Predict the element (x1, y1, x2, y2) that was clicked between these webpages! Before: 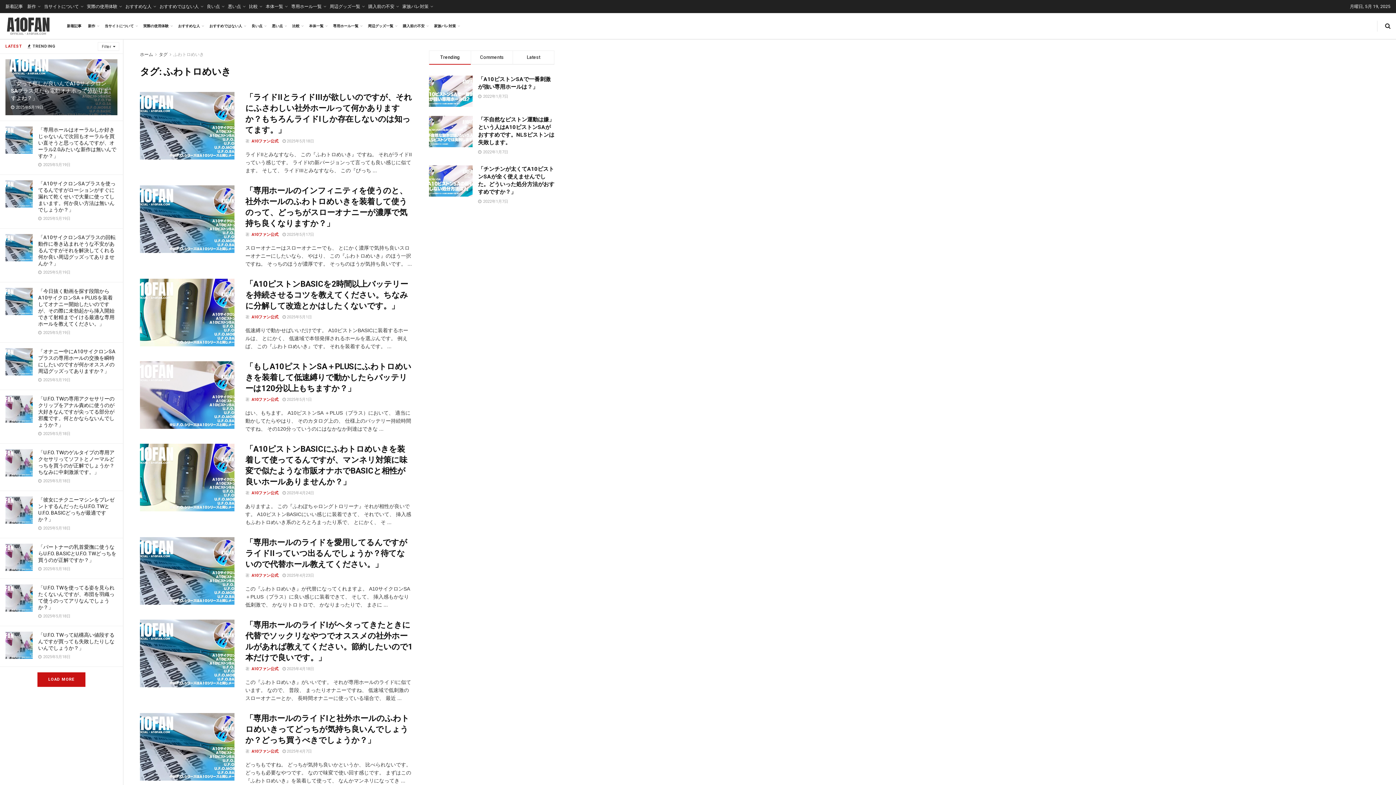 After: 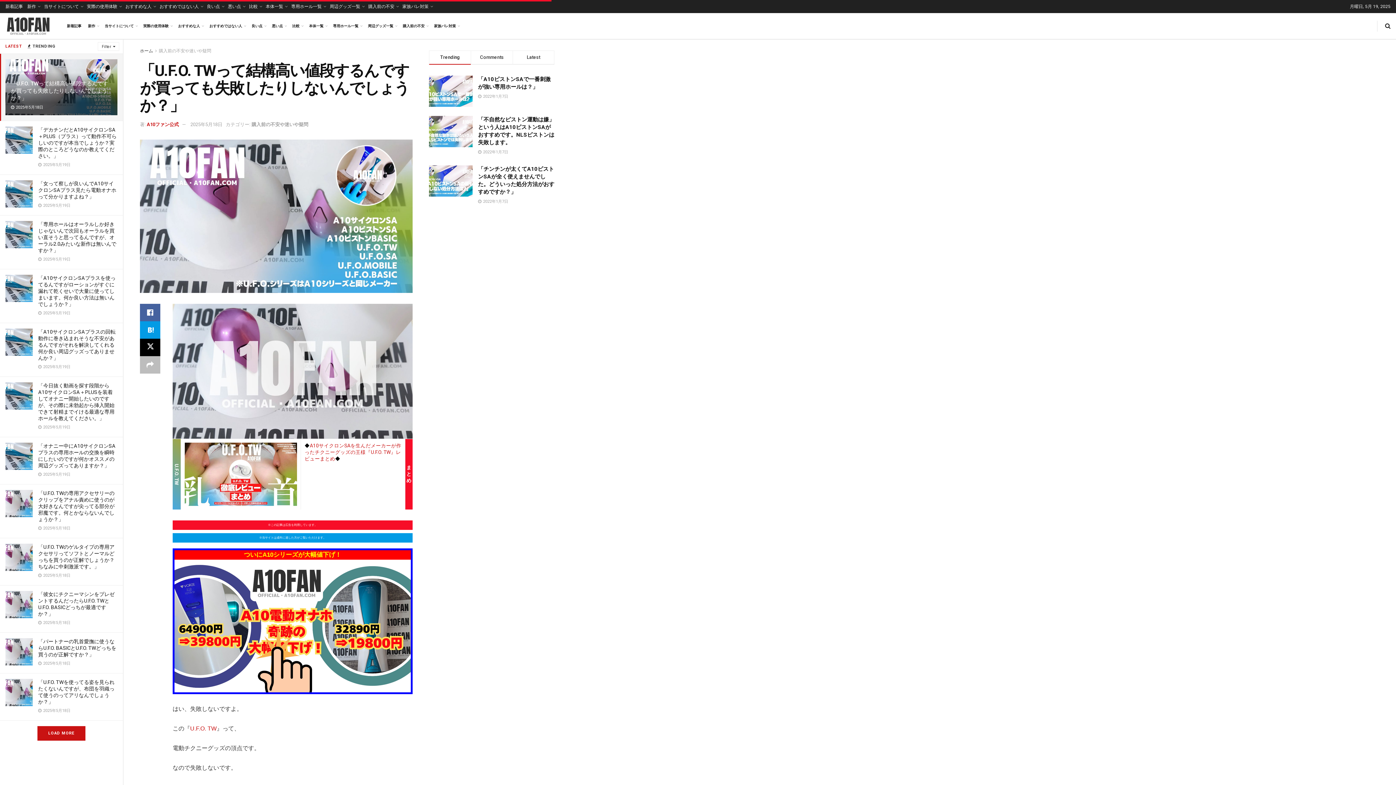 Action: bbox: (38, 632, 114, 651) label: 「U.F.O. TWって結構高い値段するんですが買っても失敗したりしないんでしょうか？」